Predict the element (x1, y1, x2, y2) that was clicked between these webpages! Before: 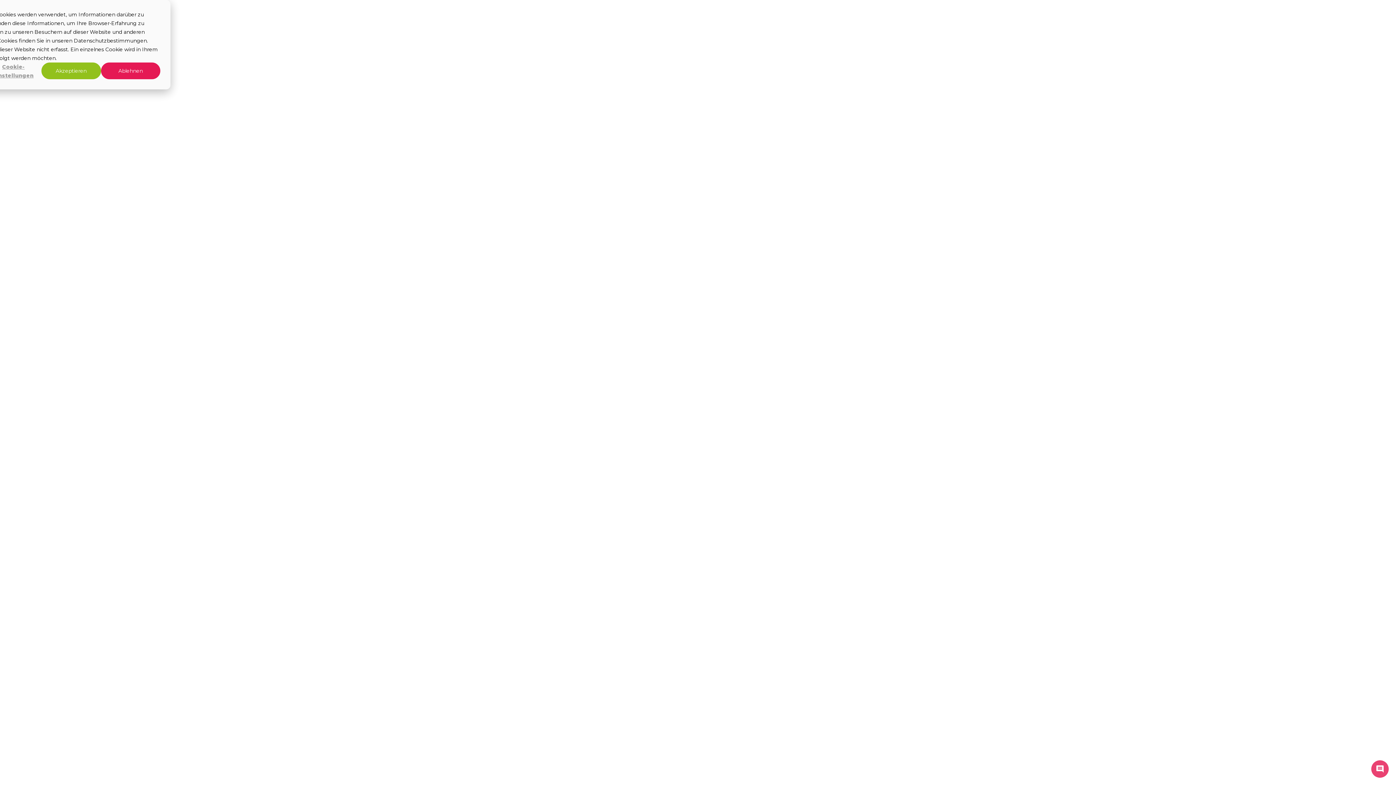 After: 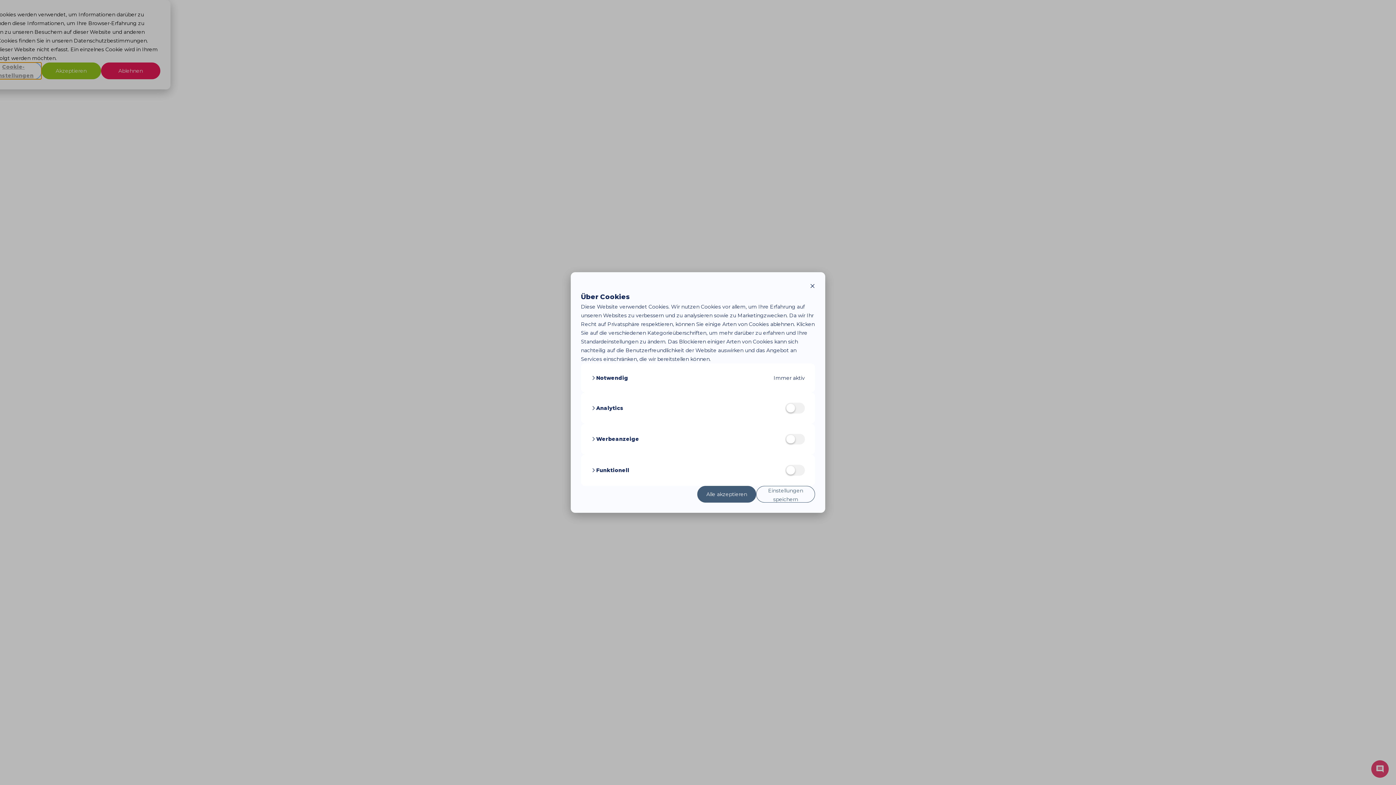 Action: bbox: (-14, 62, 41, 79) label: Cookie-Einstellungen